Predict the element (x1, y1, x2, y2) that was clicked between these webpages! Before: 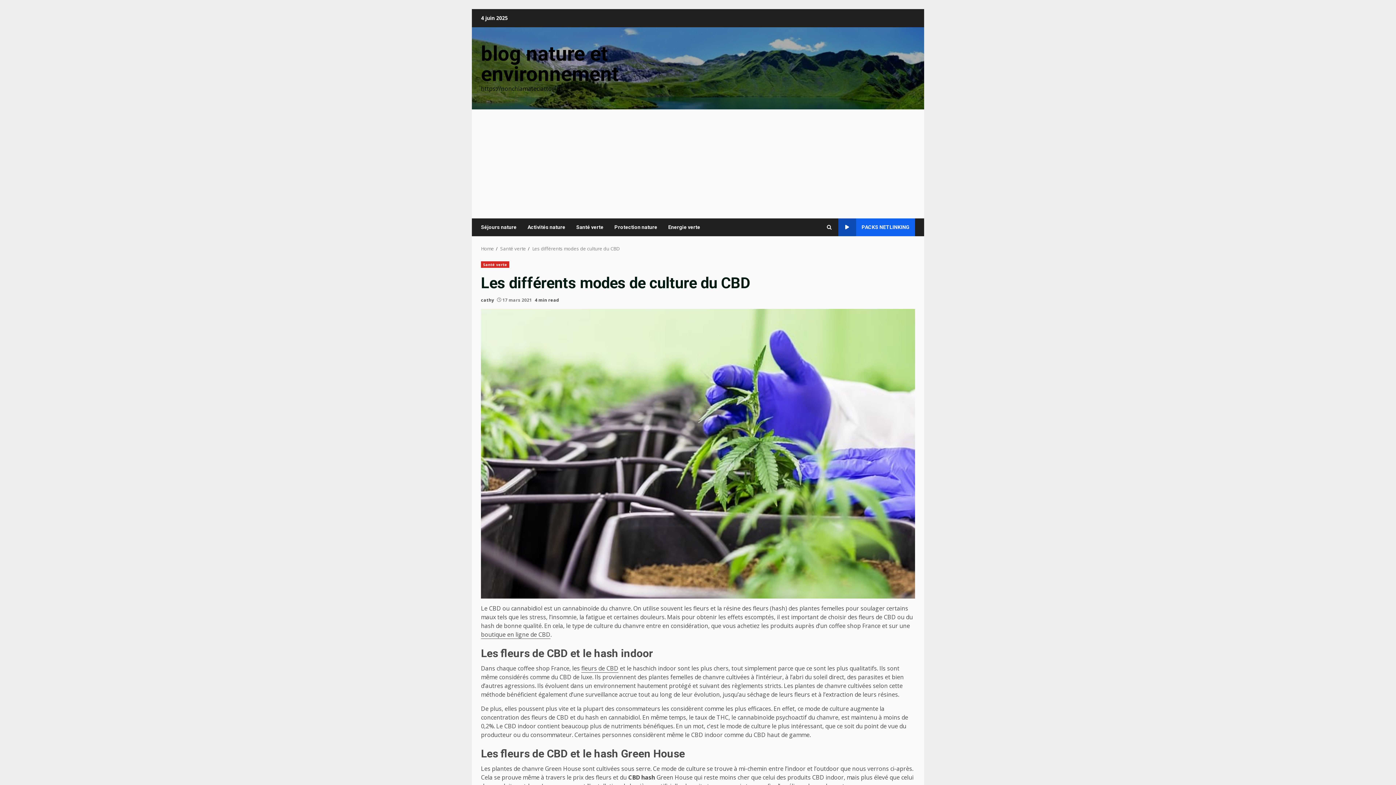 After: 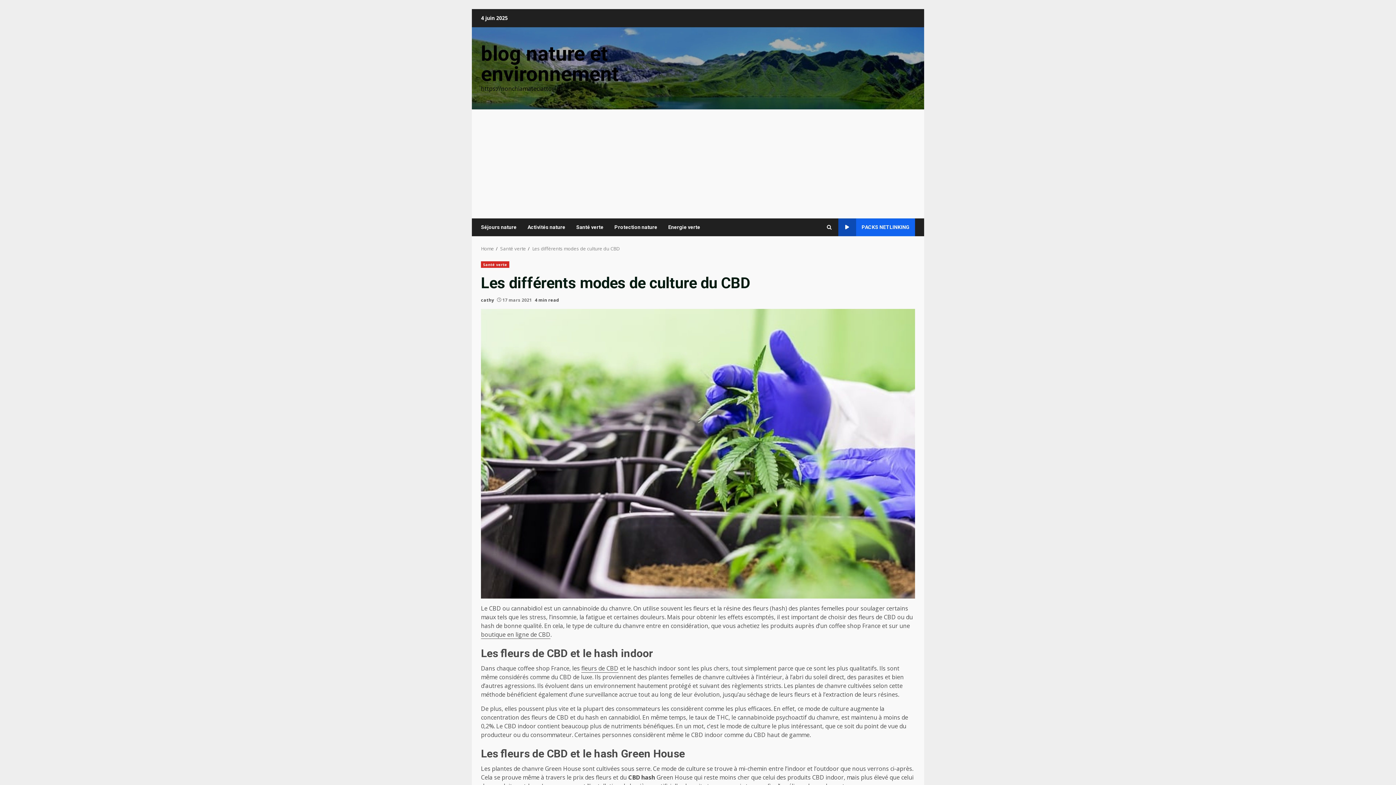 Action: label: cathy bbox: (481, 297, 494, 303)